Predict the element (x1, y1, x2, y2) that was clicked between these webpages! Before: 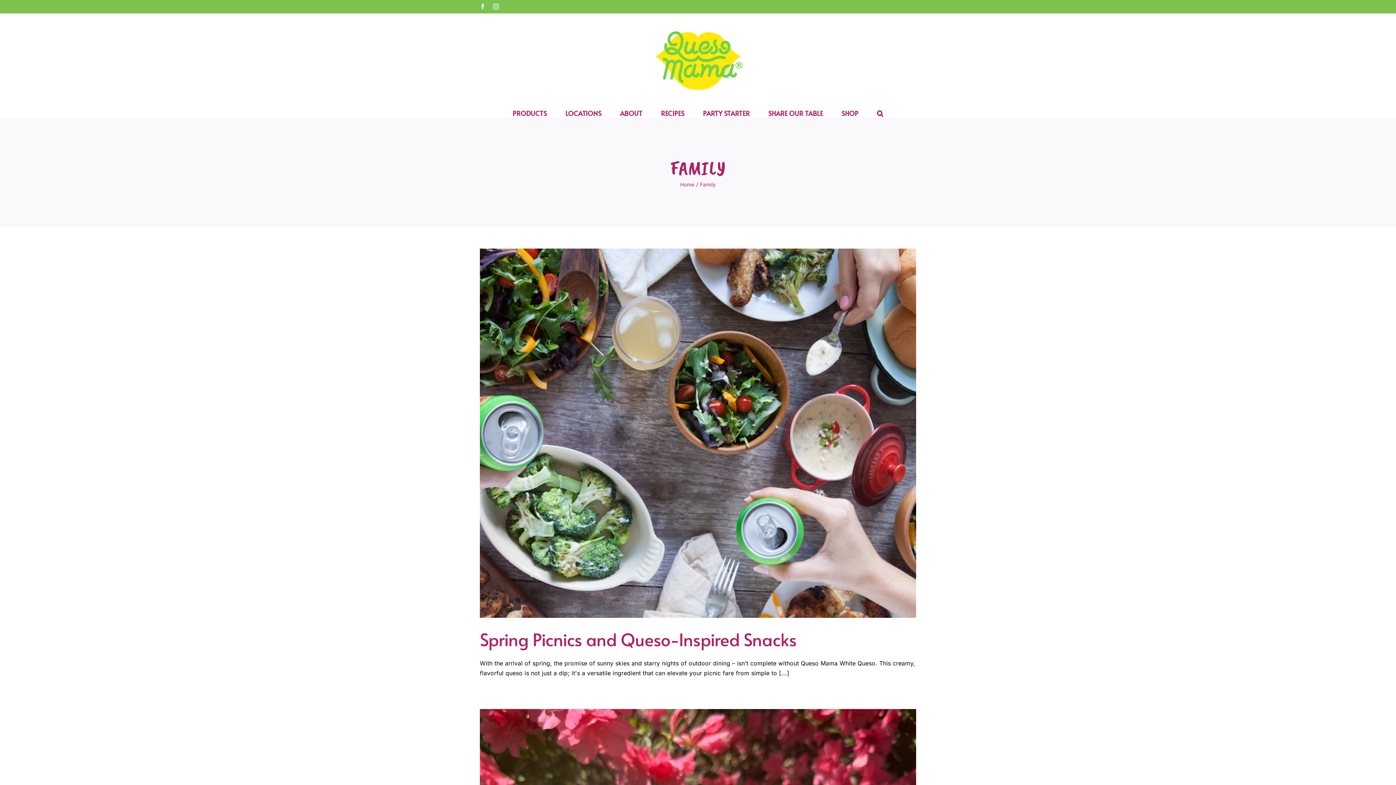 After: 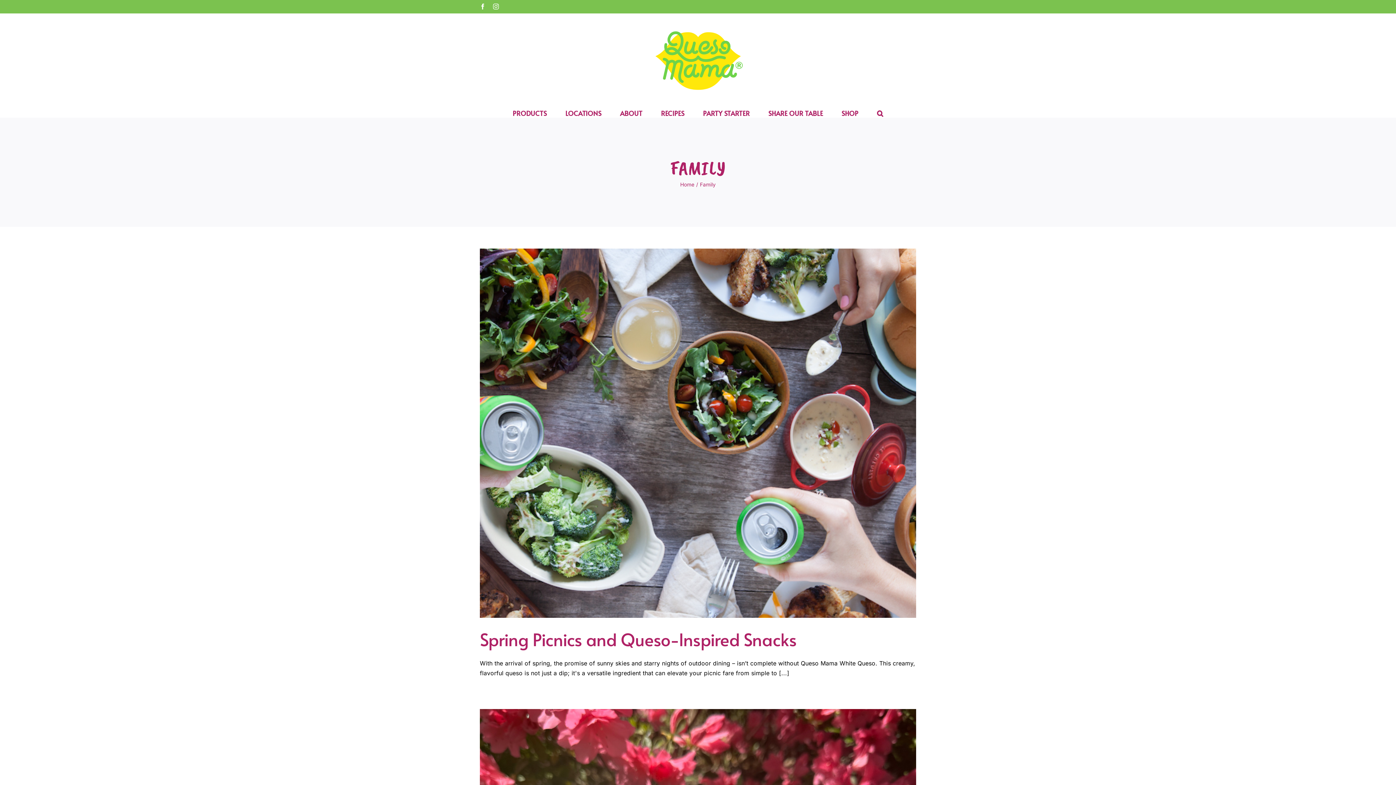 Action: label: Facebook bbox: (480, 3, 485, 9)